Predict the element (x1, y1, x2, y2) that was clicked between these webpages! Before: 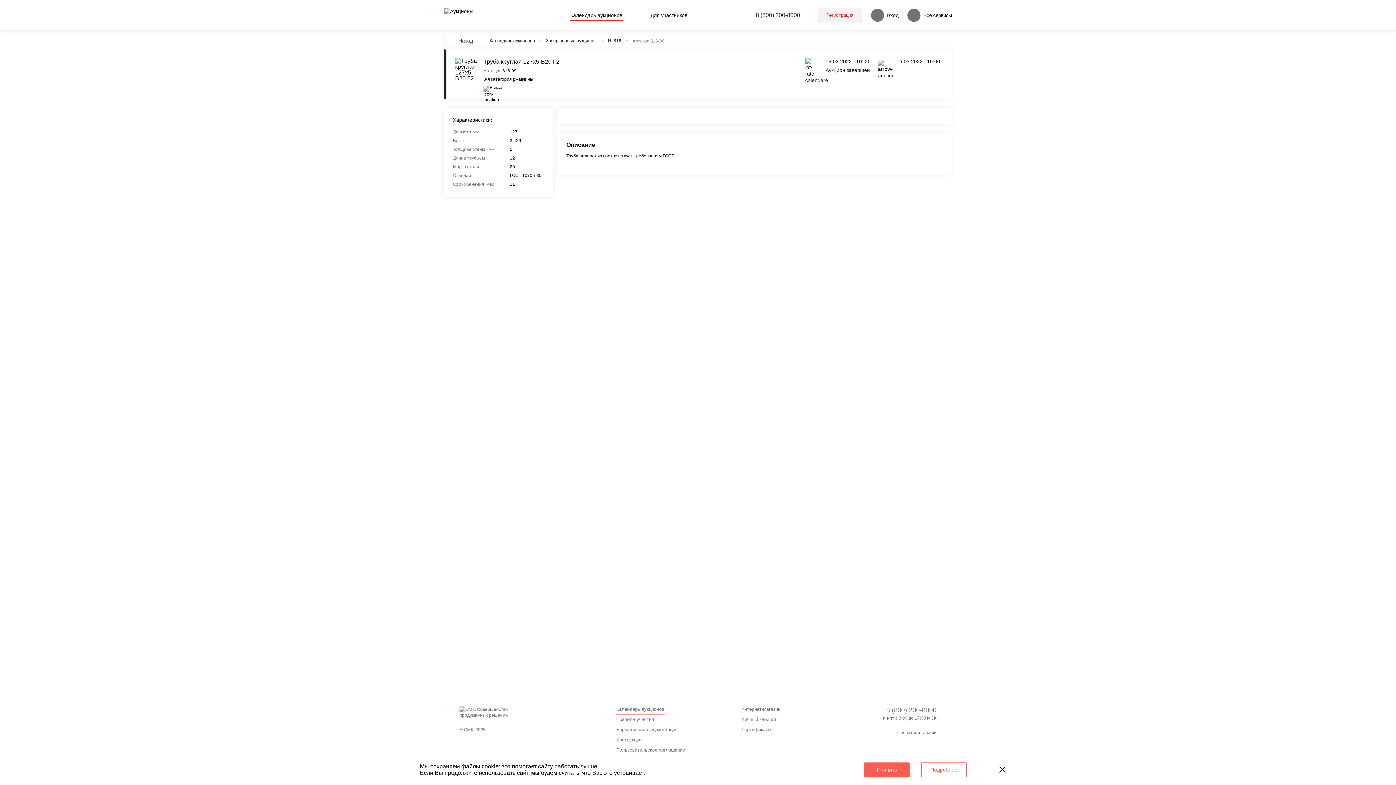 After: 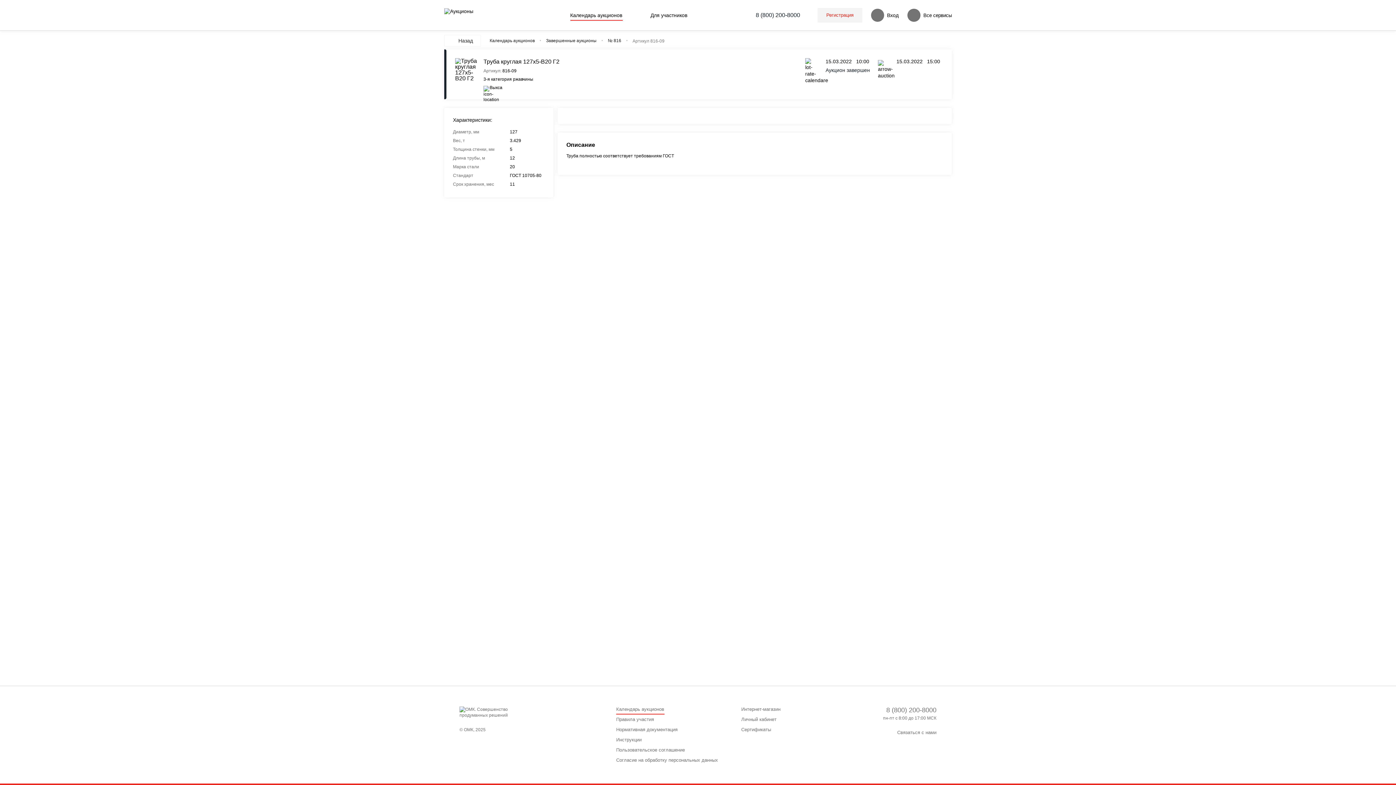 Action: label: Принять bbox: (864, 762, 909, 777)